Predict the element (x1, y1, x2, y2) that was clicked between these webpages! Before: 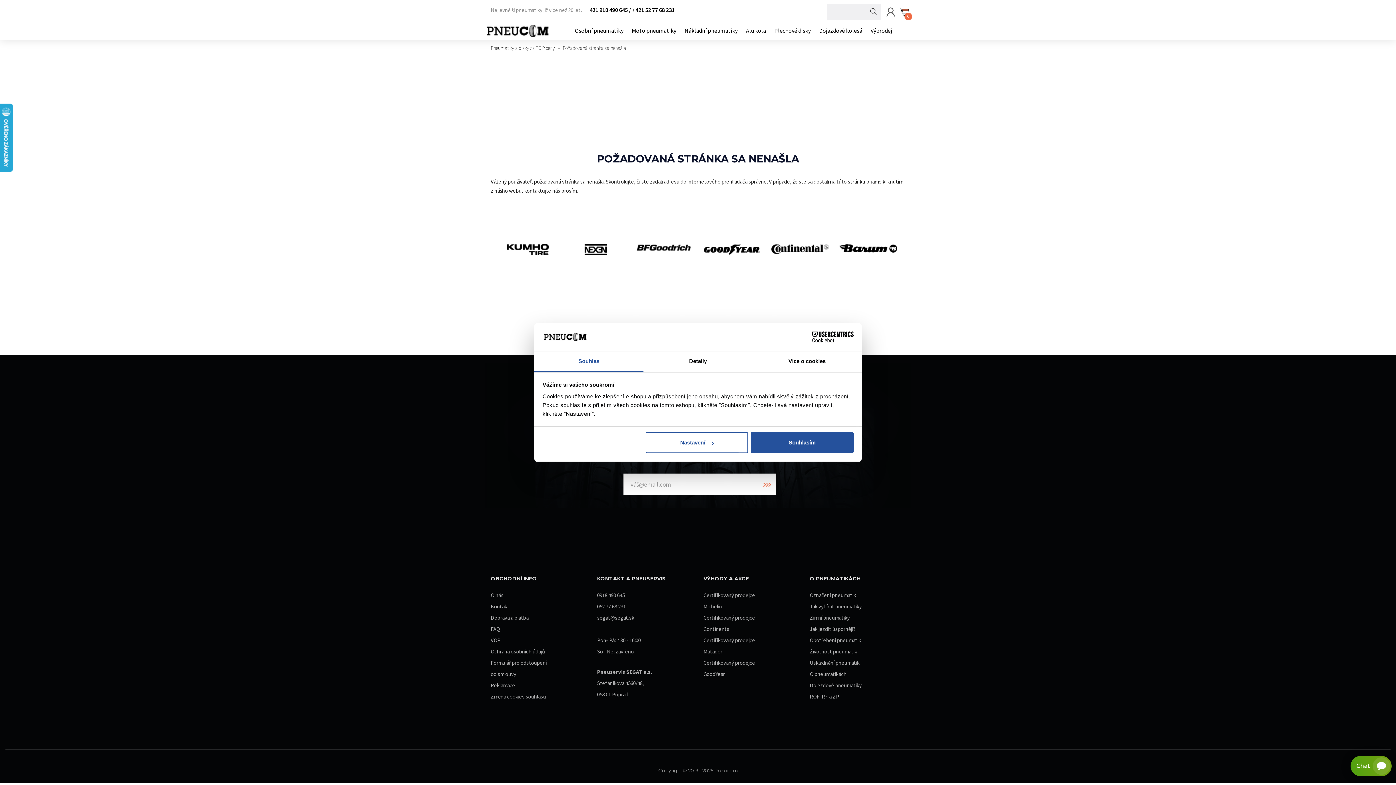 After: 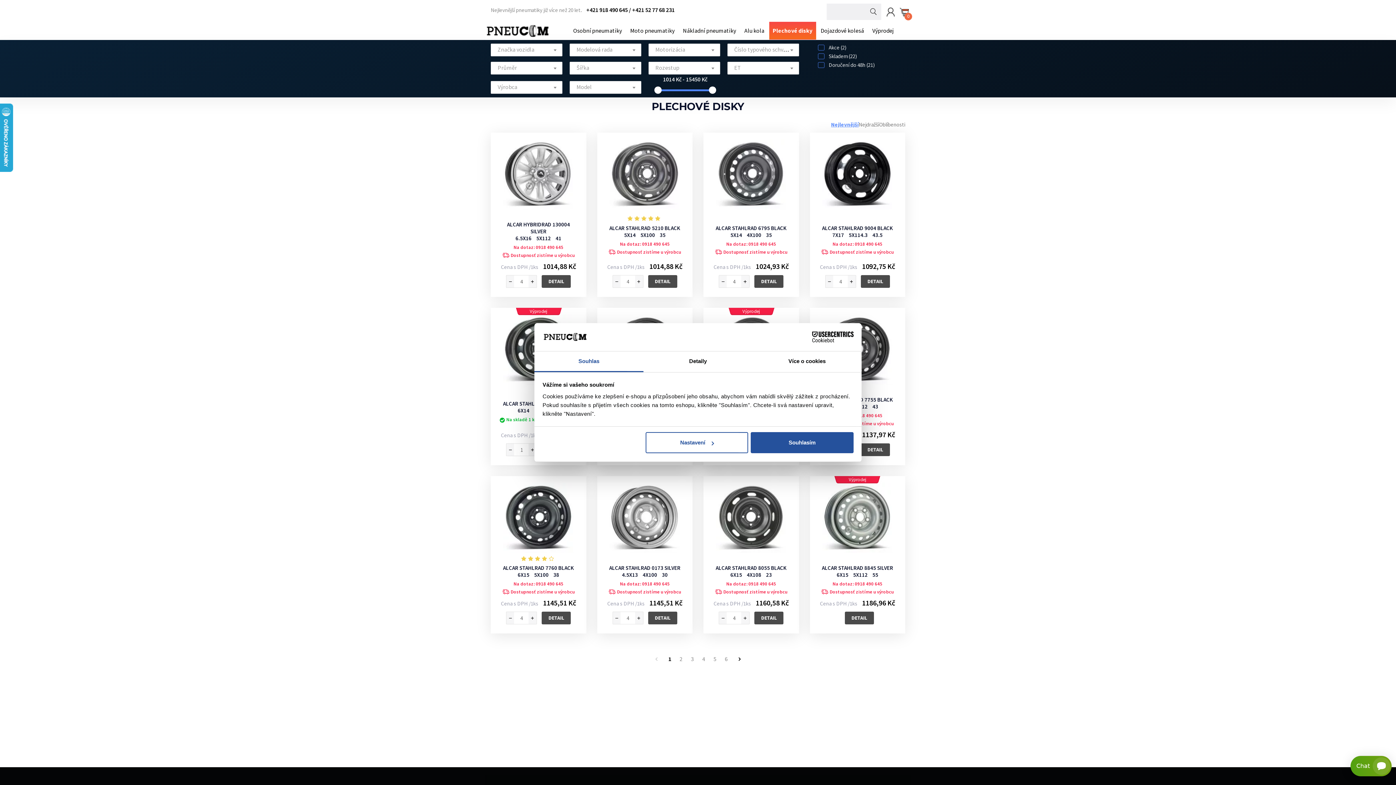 Action: bbox: (770, 21, 814, 39) label: Plechové disky